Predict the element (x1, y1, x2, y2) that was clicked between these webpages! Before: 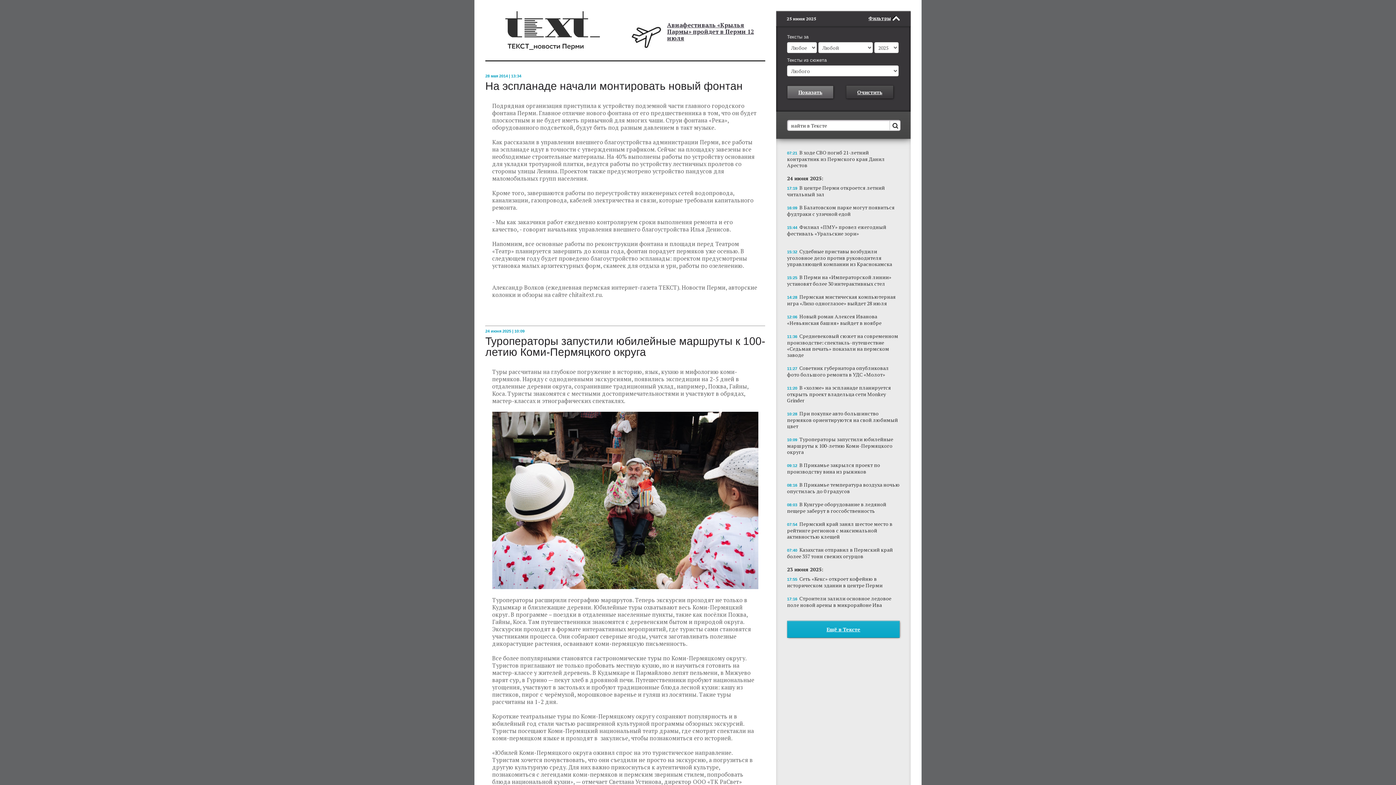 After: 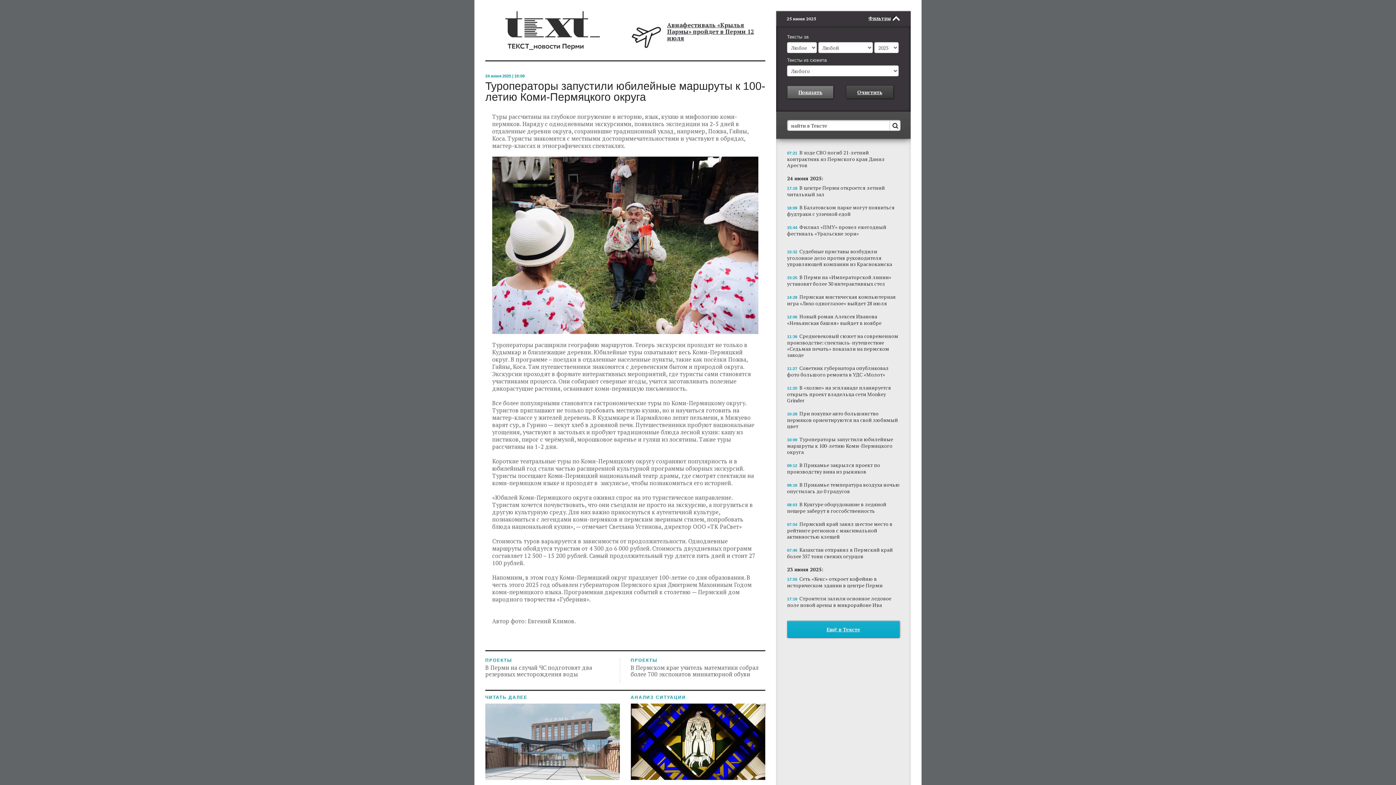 Action: bbox: (787, 435, 900, 455) label: 10:09 Туроператоры запустили юбилейные маршруты к 100-летию Коми-Пермяцкого округа